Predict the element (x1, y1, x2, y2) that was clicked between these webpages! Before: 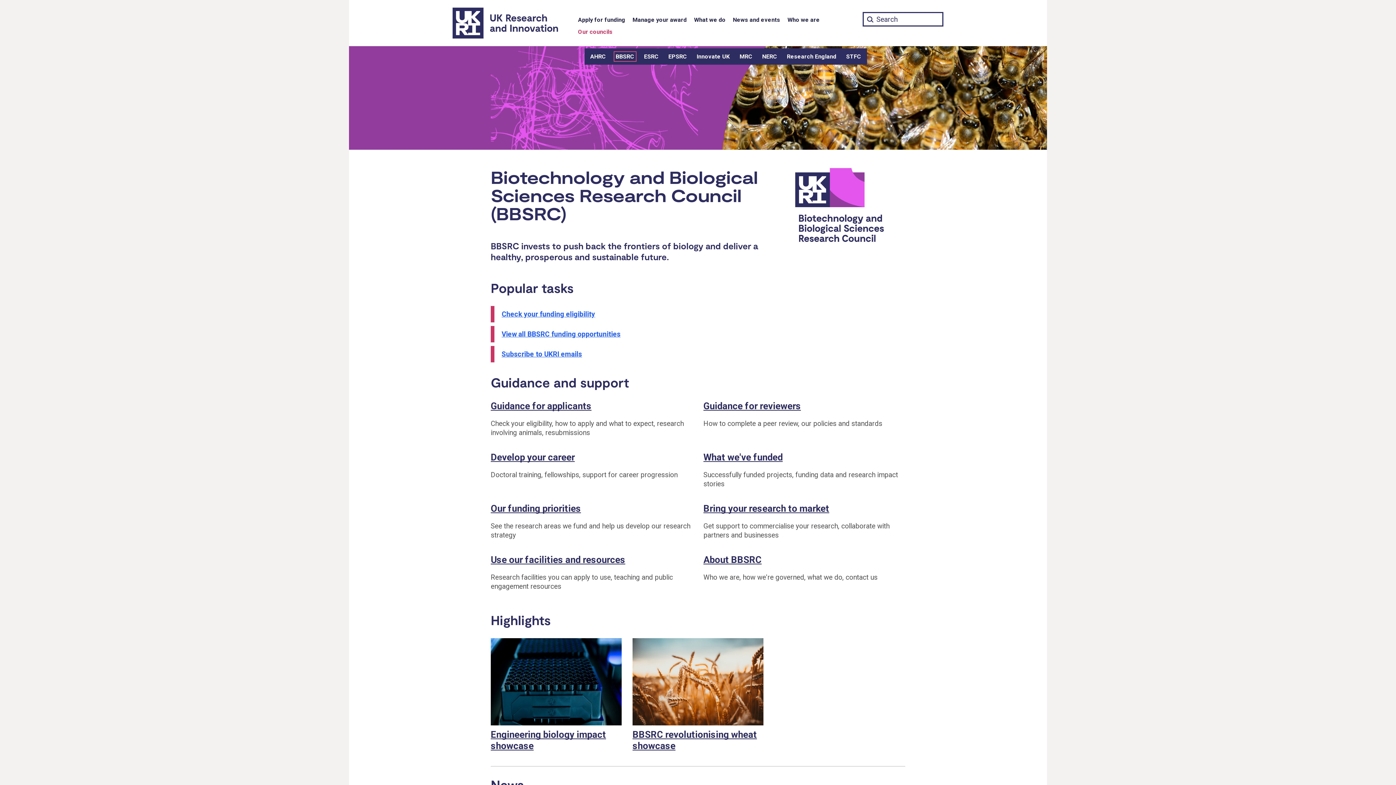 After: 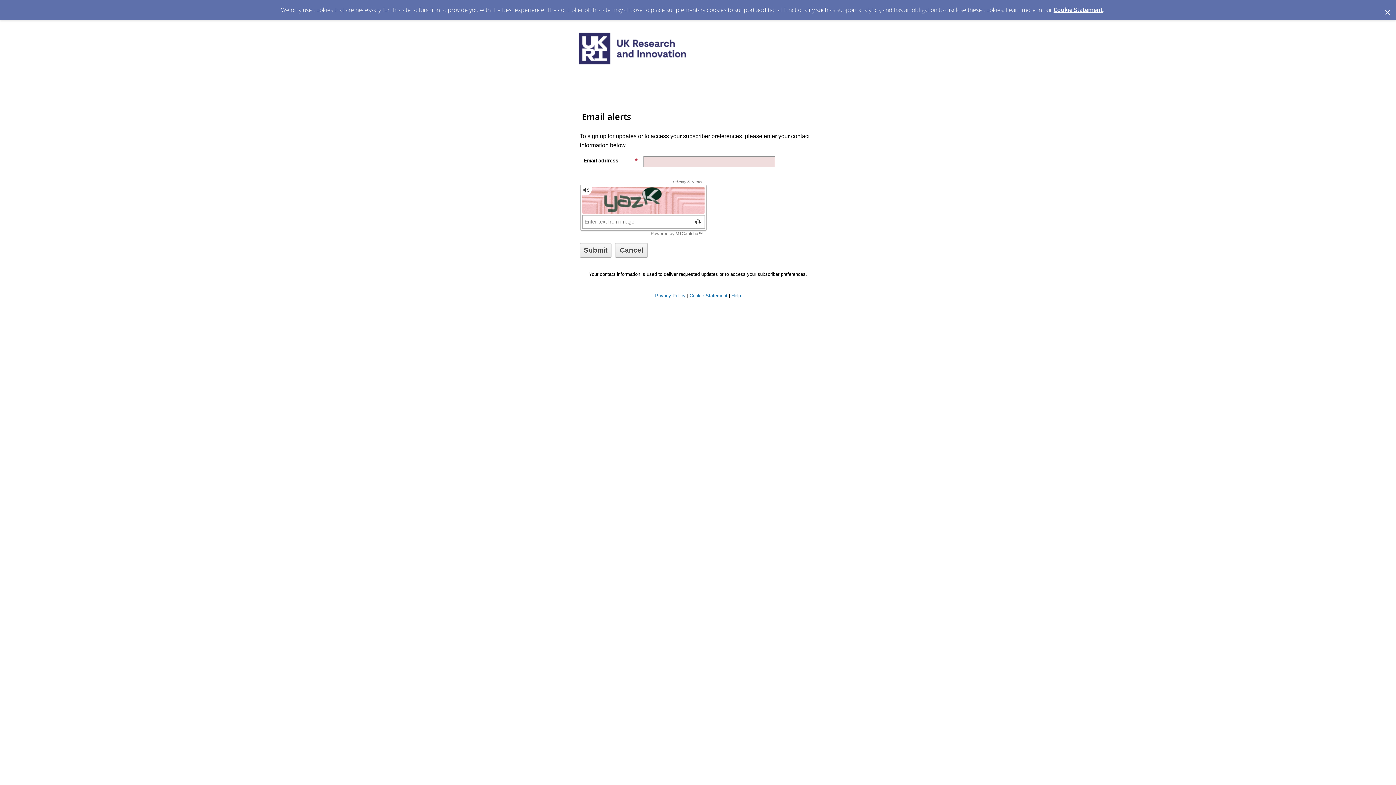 Action: bbox: (501, 350, 582, 358) label: Subscribe to UKRI emails